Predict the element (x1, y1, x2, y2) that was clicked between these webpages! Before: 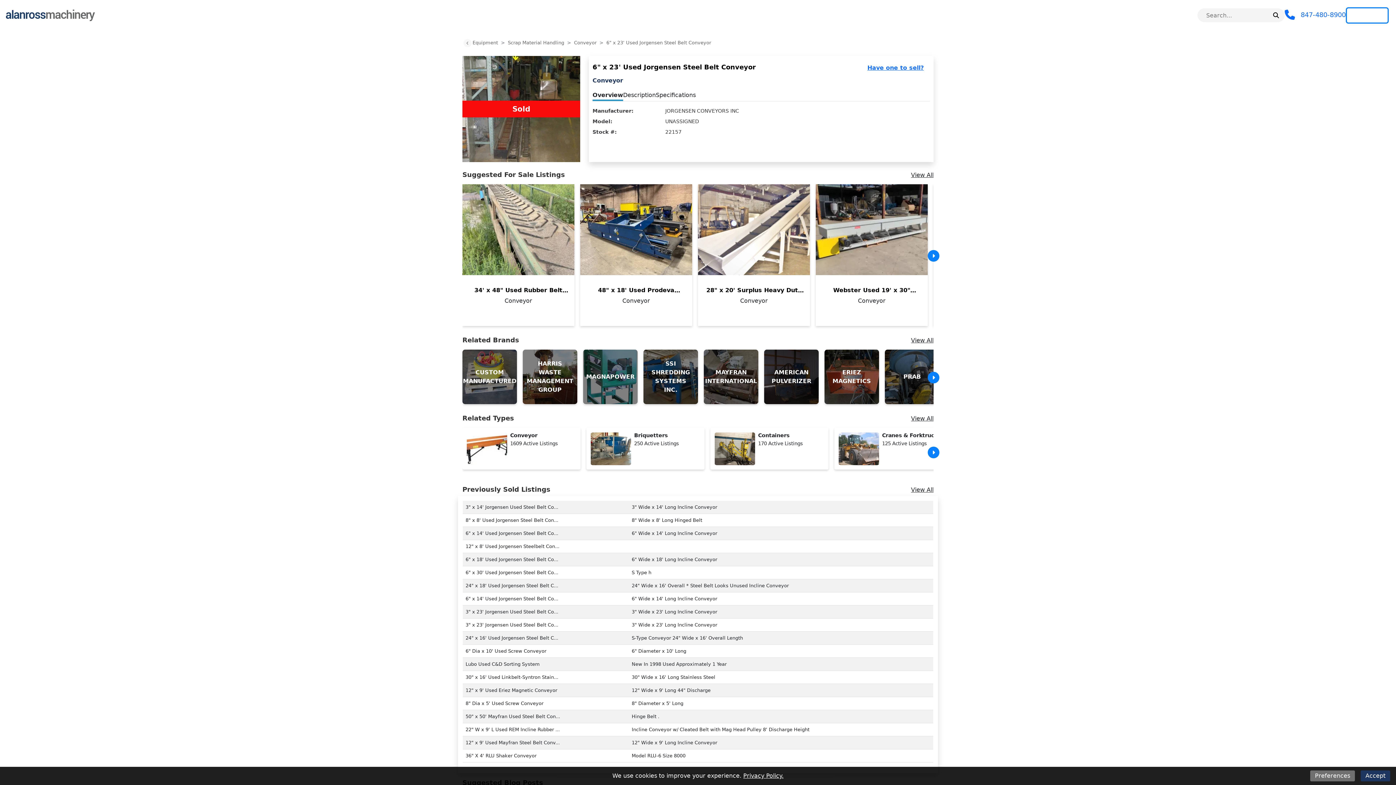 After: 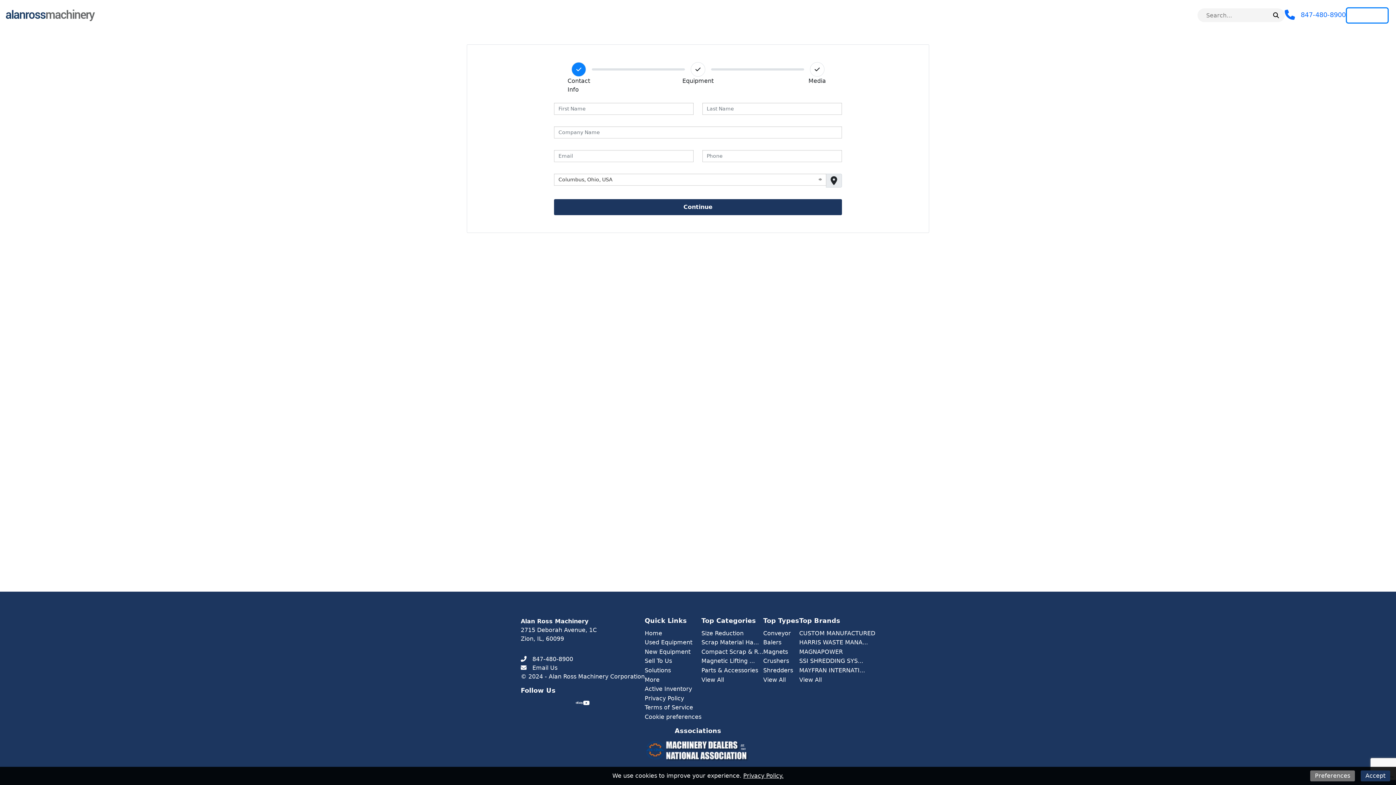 Action: label: Sell To Us bbox: (644, 763, 672, 770)